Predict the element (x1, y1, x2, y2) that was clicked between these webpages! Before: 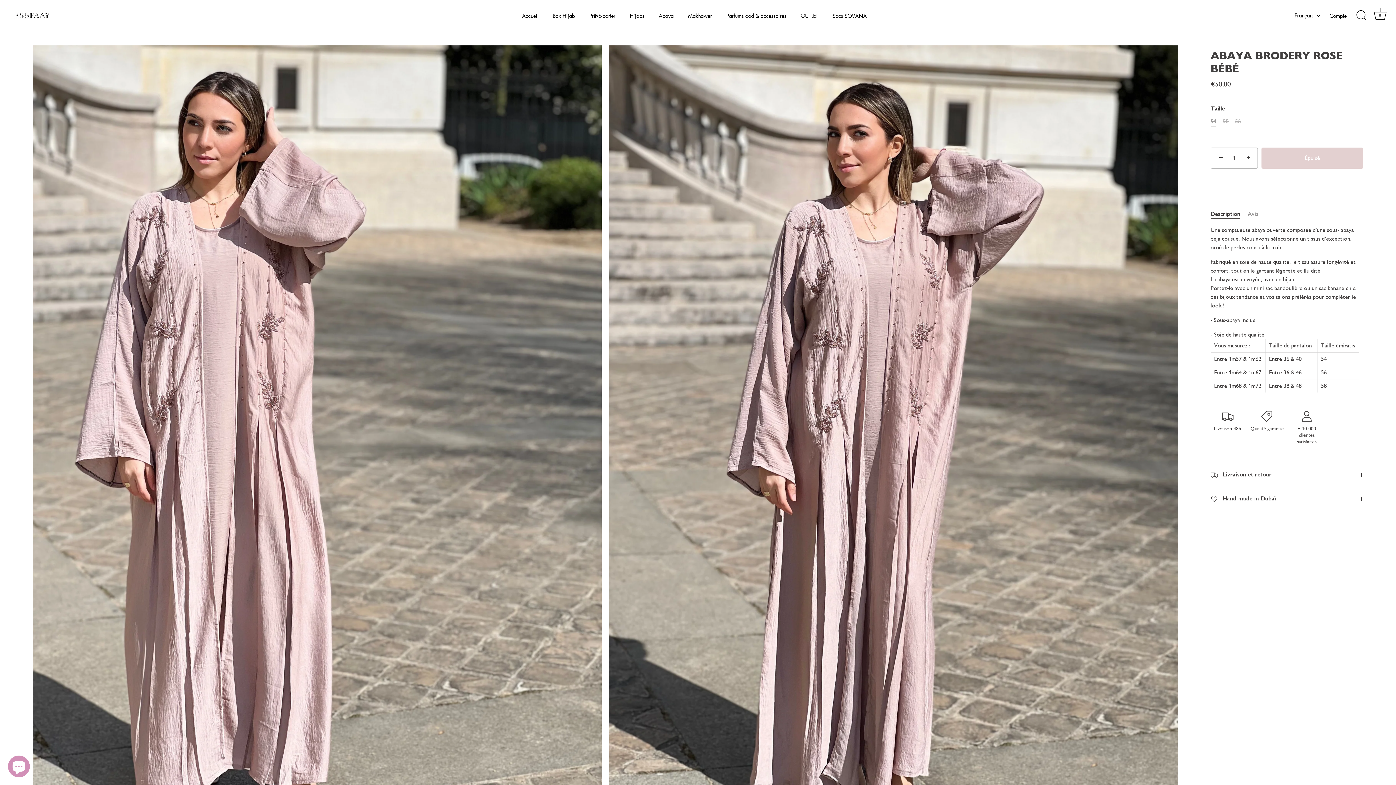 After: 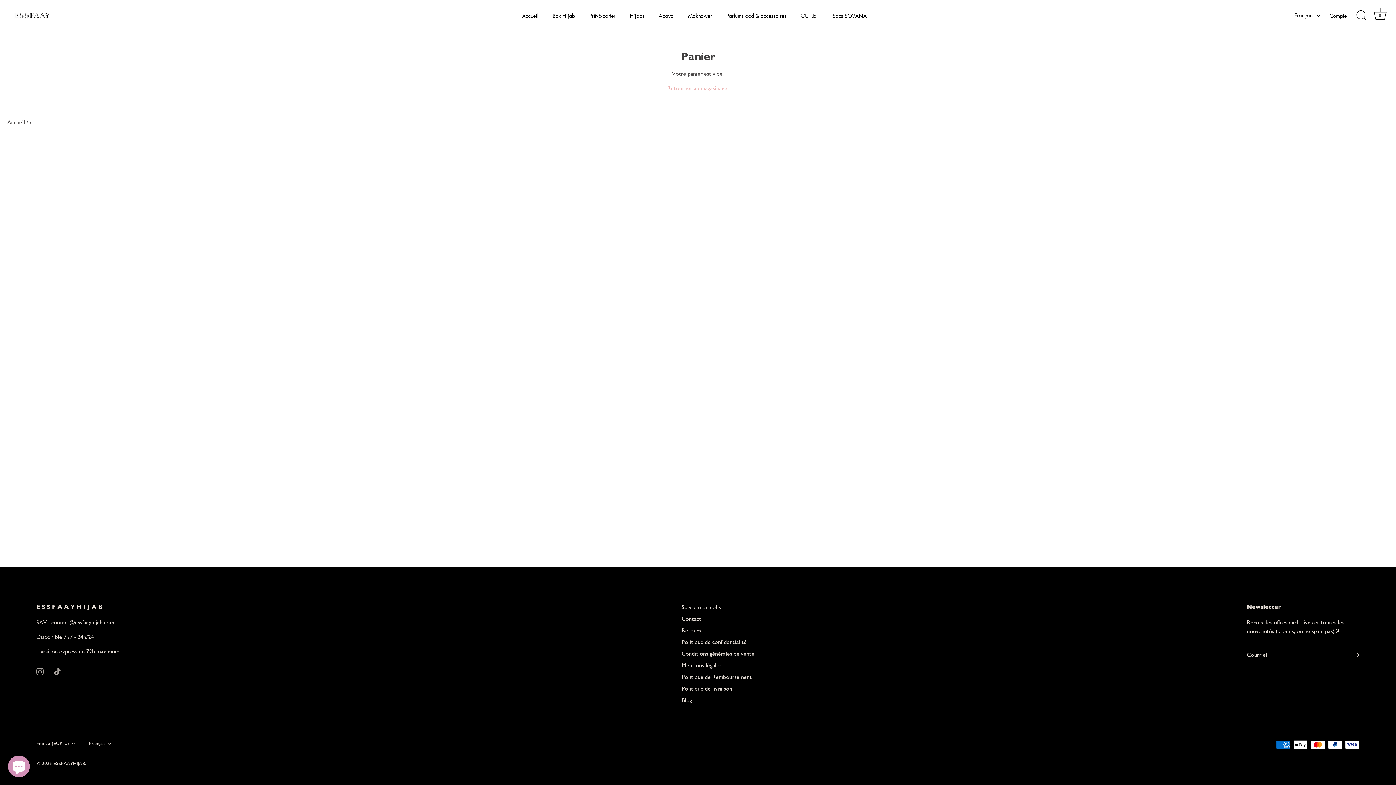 Action: bbox: (1372, 7, 1388, 23) label: Panier